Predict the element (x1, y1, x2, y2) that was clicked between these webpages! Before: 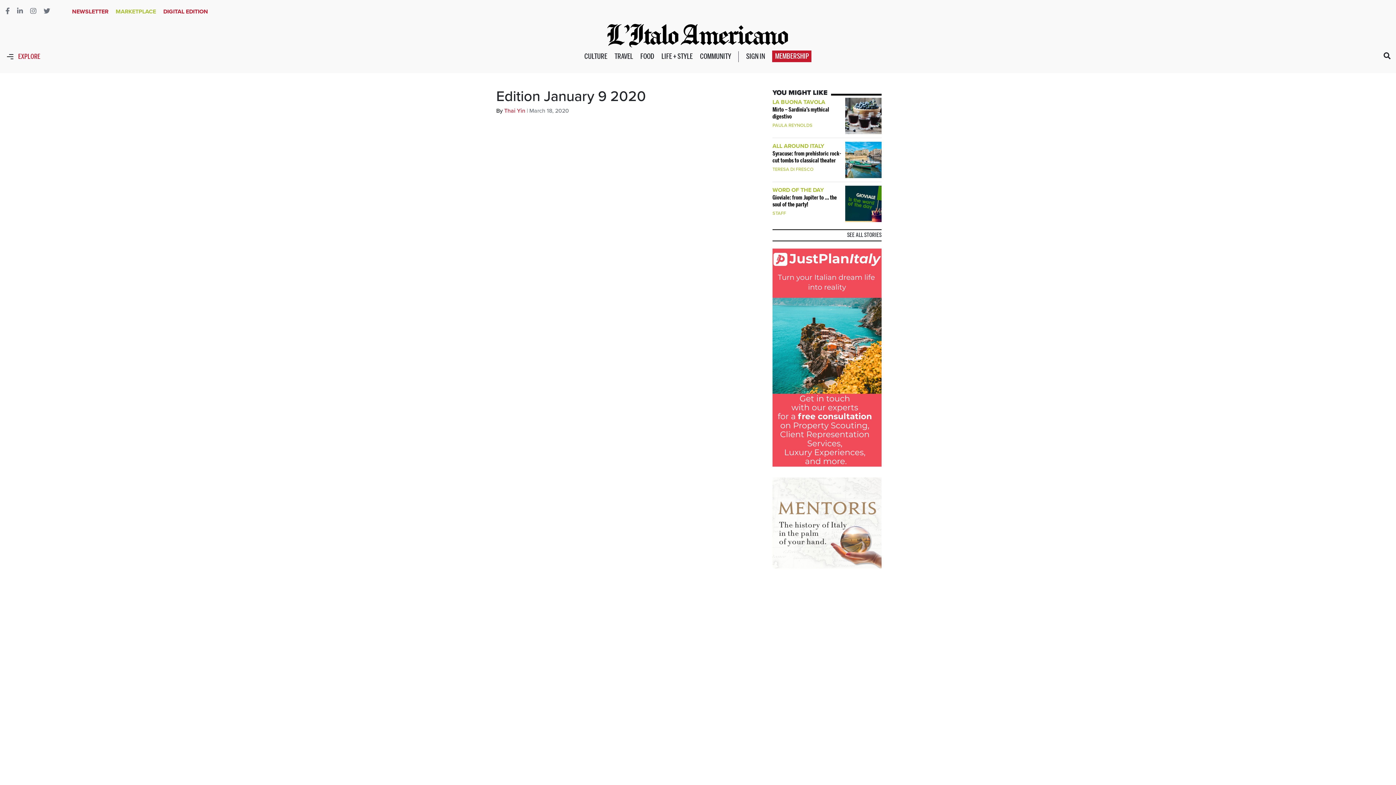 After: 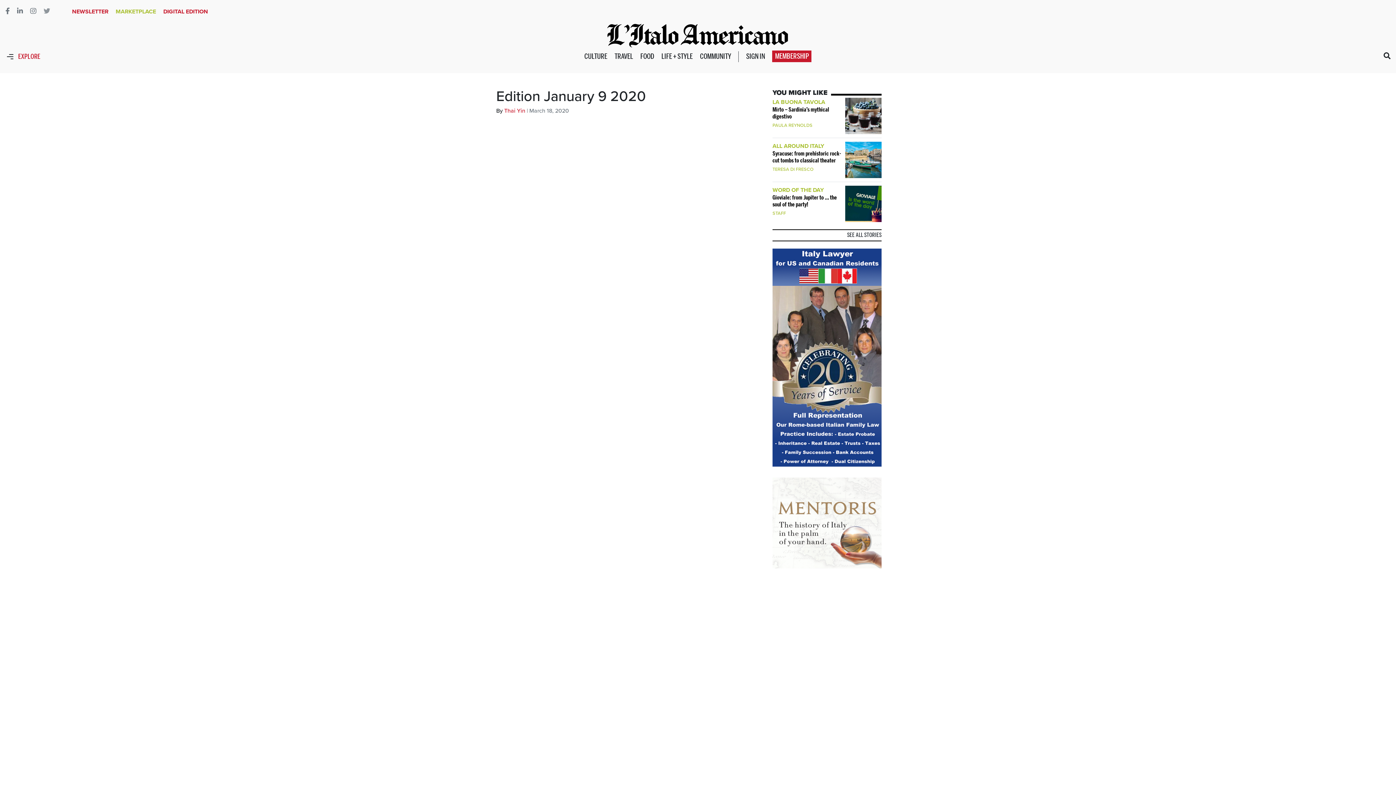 Action: bbox: (43, 7, 50, 16) label: visit
                our
                Twitter
                page